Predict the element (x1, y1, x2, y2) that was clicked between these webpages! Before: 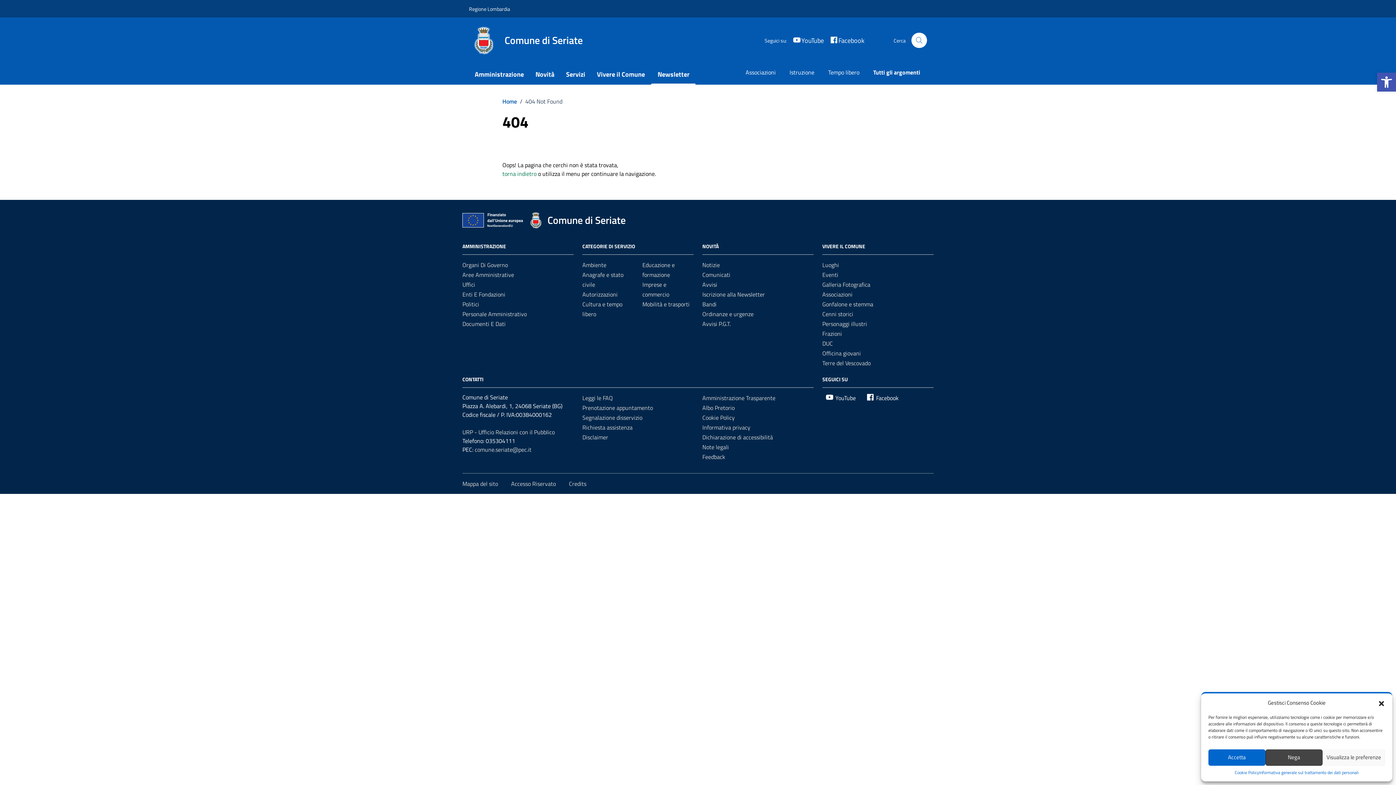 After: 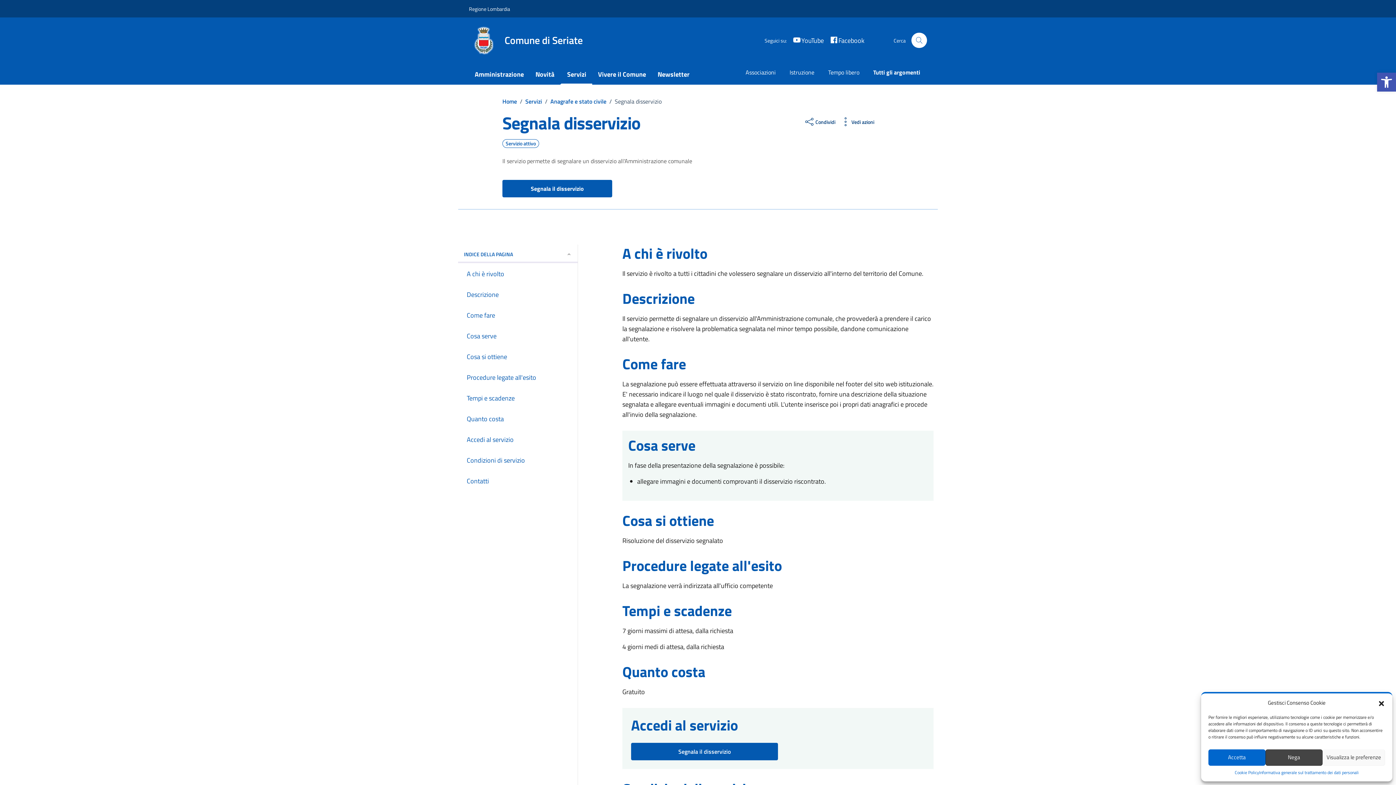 Action: bbox: (582, 413, 642, 422) label: Segnalazione disservizio